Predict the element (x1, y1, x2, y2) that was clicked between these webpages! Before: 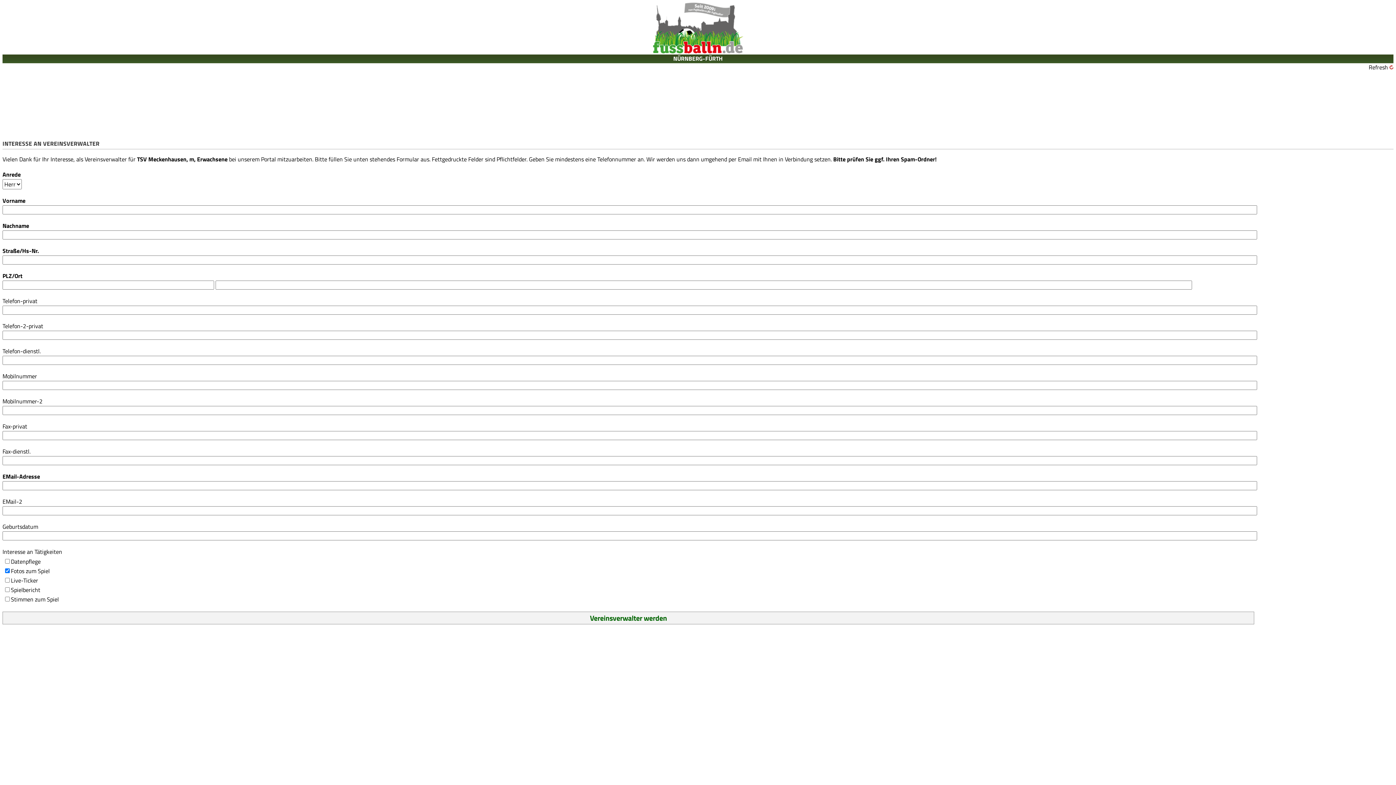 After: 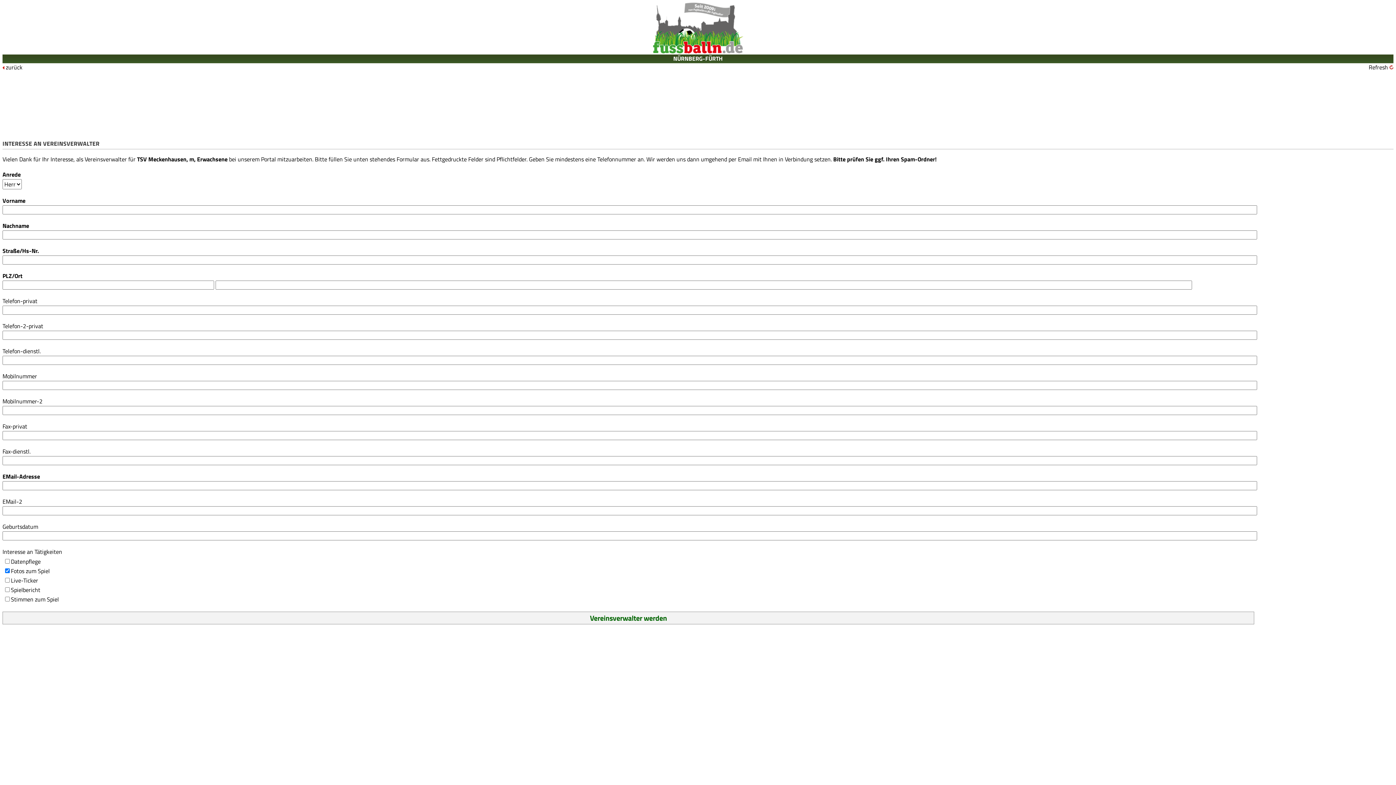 Action: label: Refresh bbox: (1369, 62, 1388, 71)